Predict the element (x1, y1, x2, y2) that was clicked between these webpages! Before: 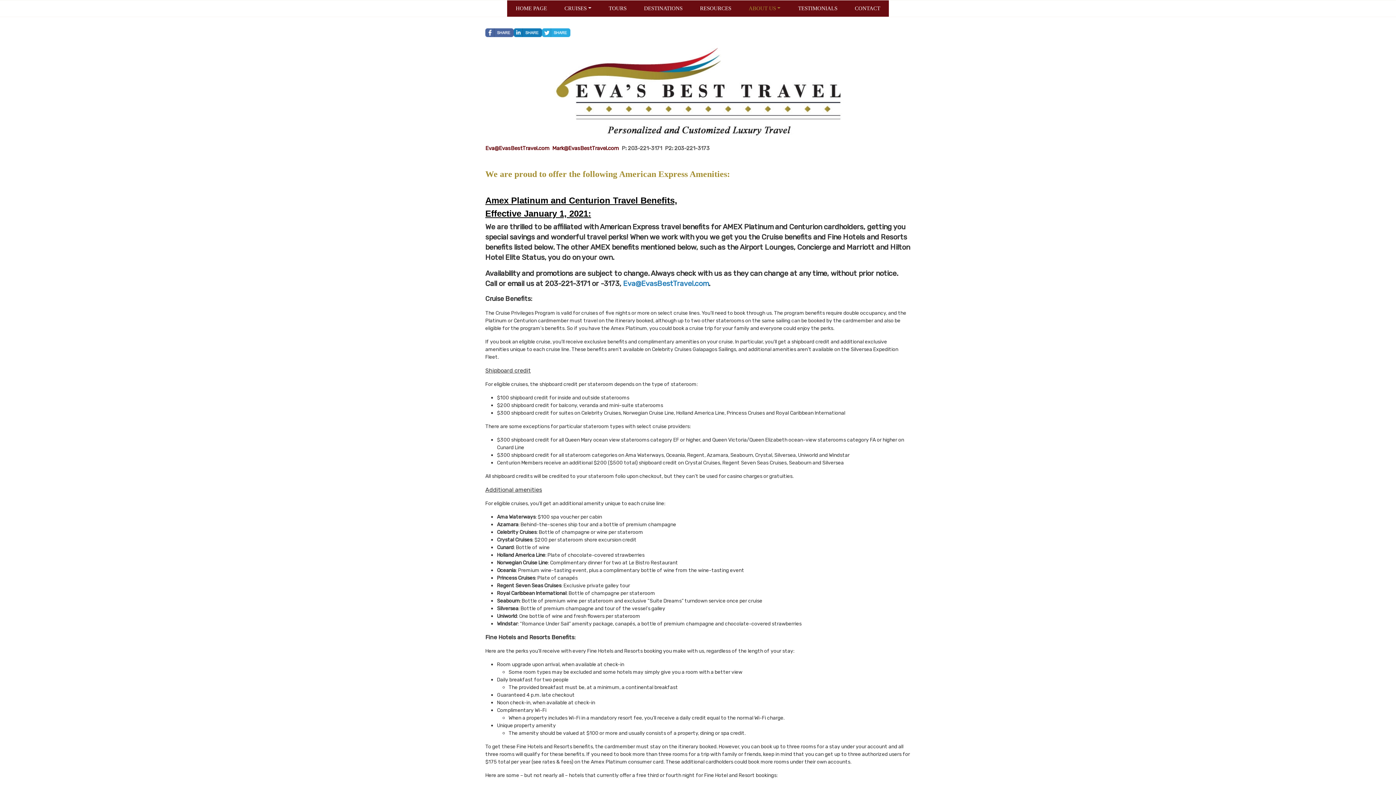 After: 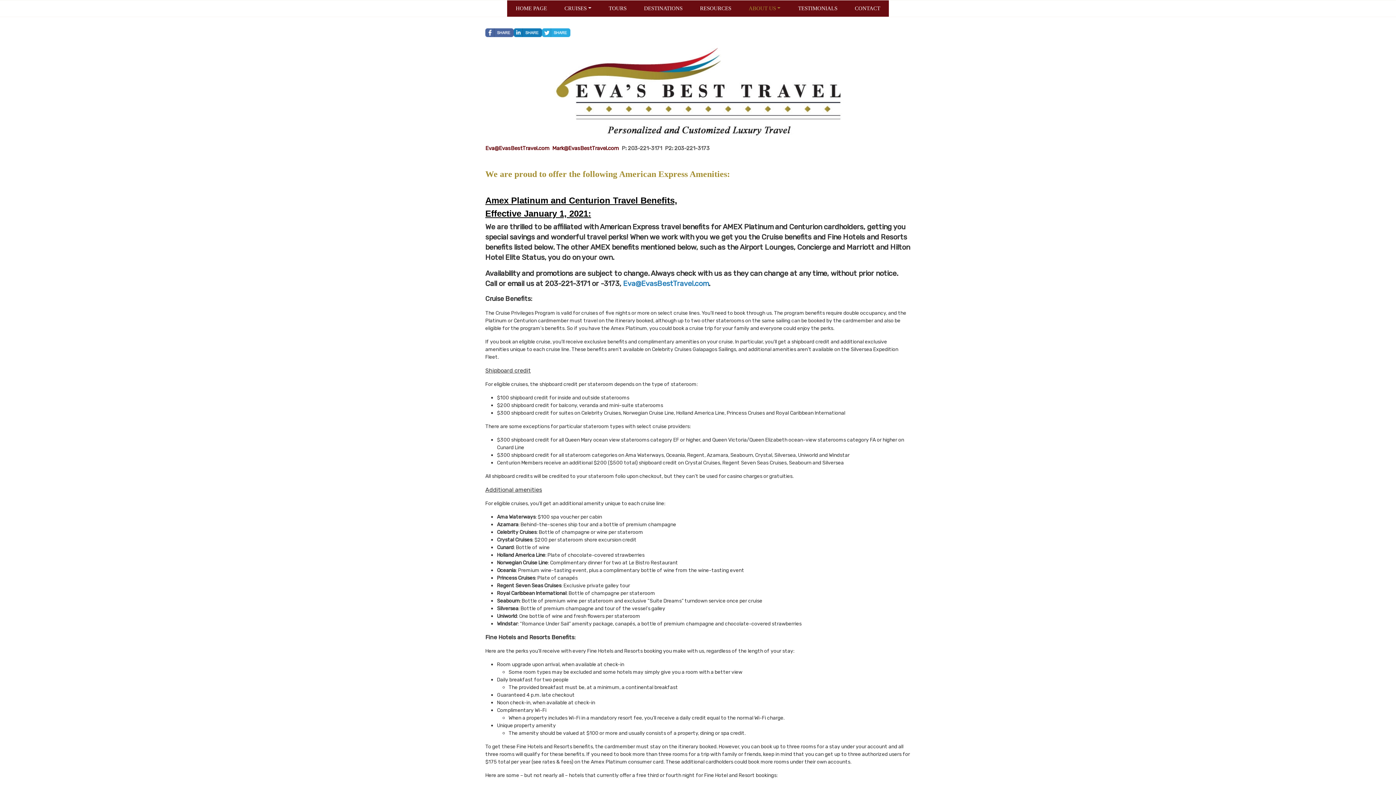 Action: label: Eva@EvasBestTravel.com bbox: (485, 144, 549, 151)